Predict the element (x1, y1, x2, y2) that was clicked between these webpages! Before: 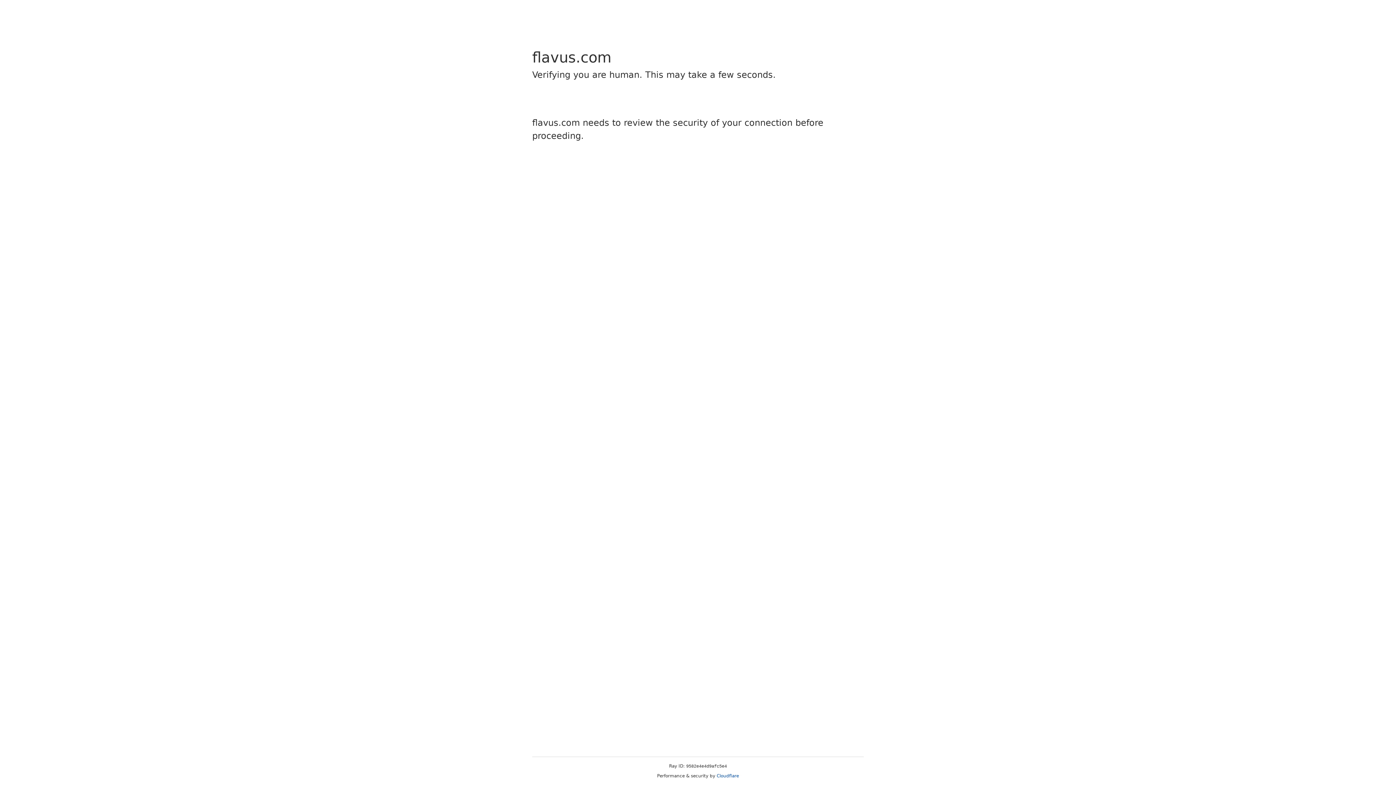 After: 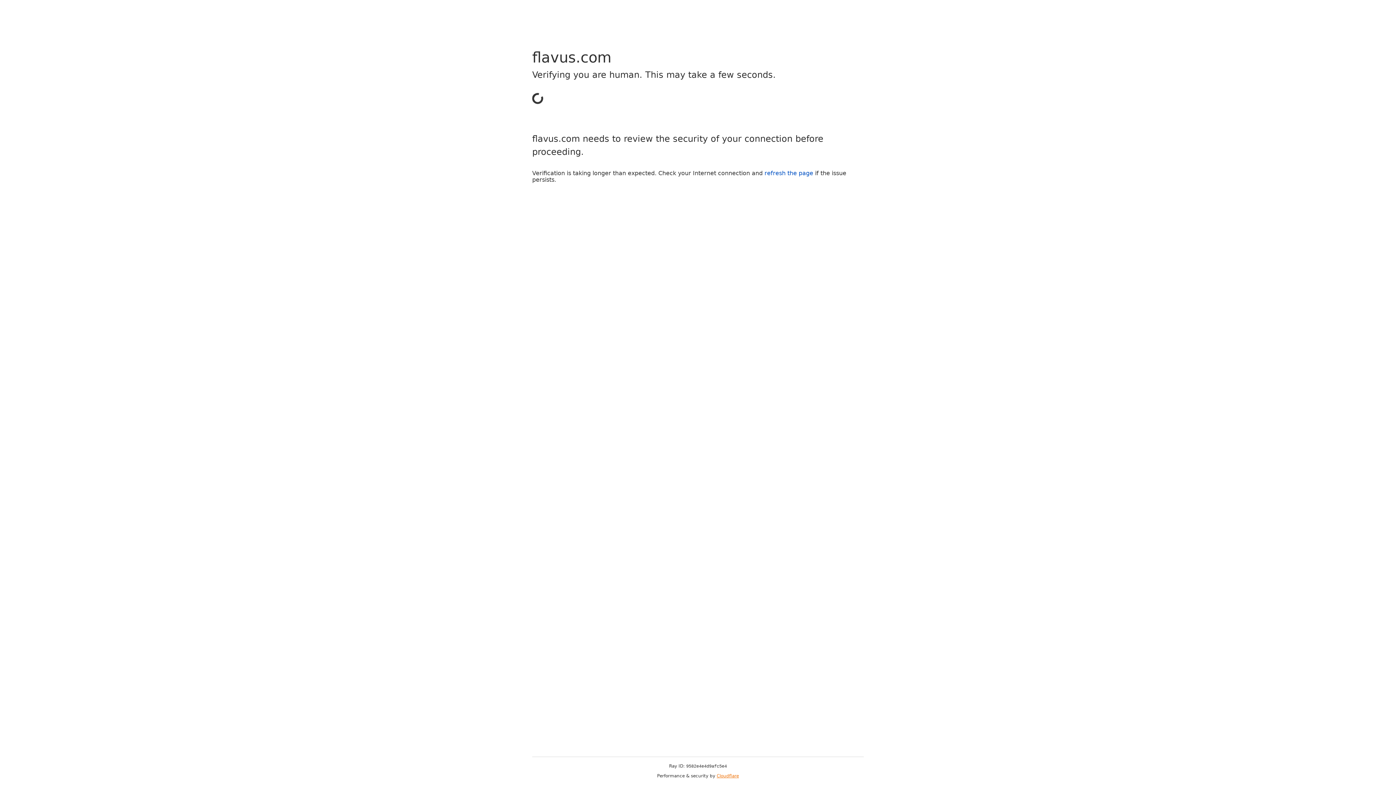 Action: label: Cloudflare bbox: (716, 773, 739, 778)